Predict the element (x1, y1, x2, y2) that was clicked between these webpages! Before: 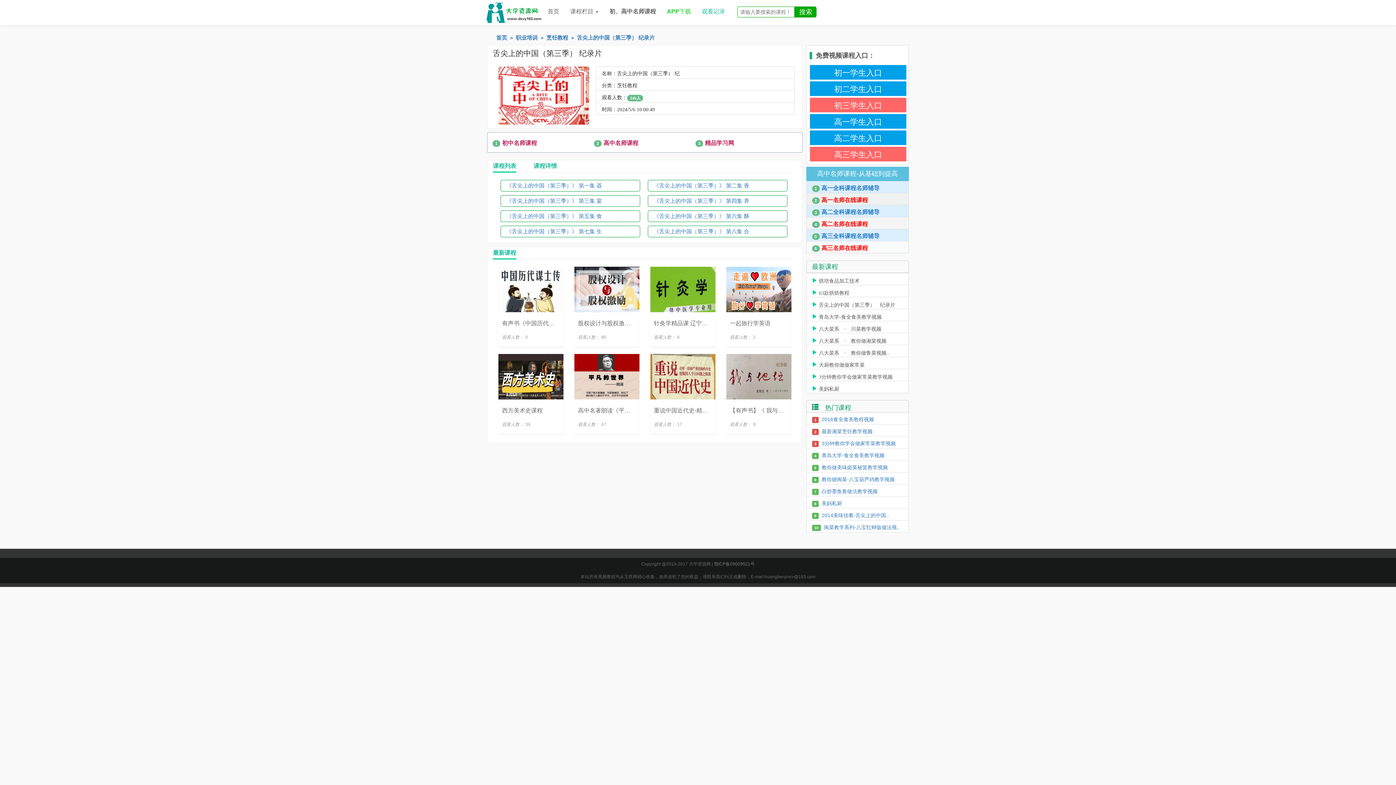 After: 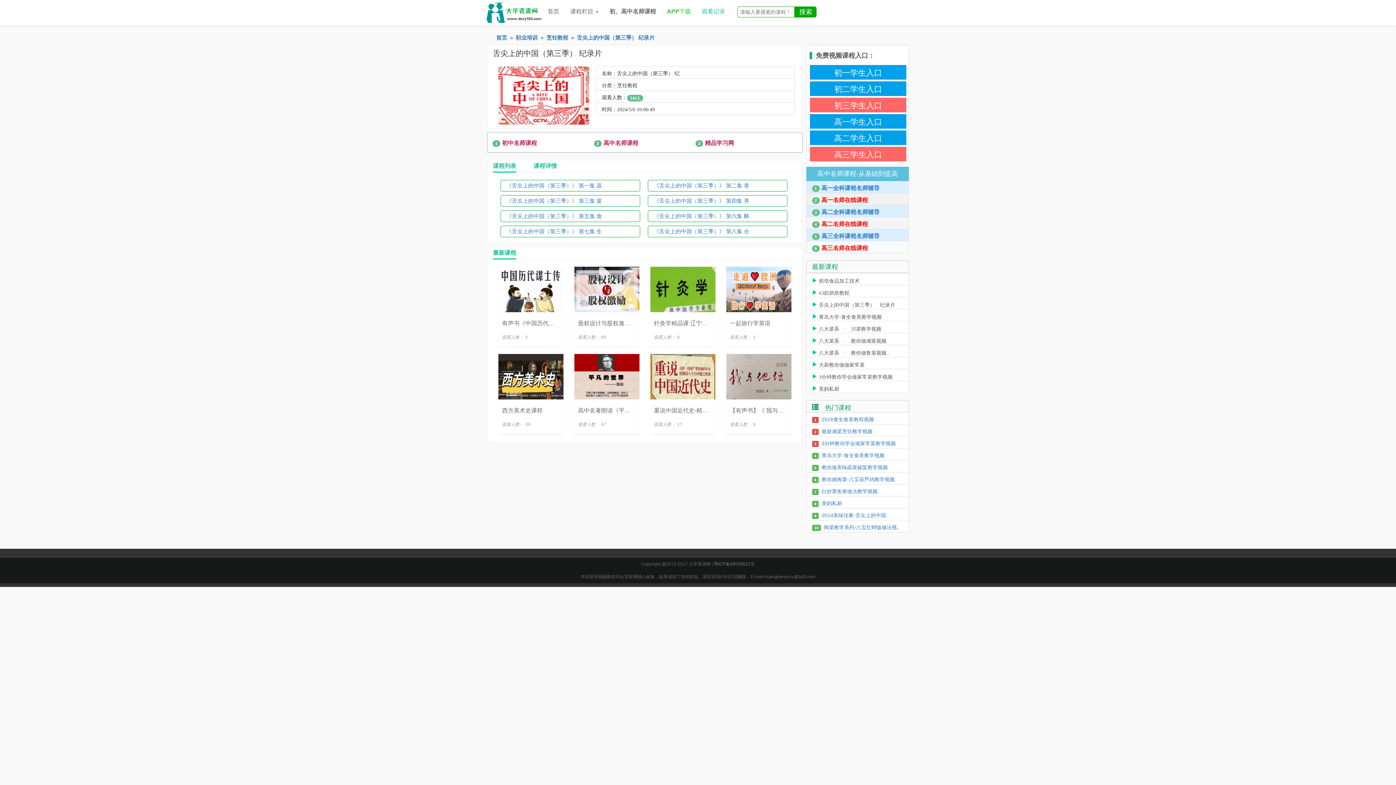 Action: label: 1高一全科课程名师辅导 bbox: (806, 181, 909, 193)